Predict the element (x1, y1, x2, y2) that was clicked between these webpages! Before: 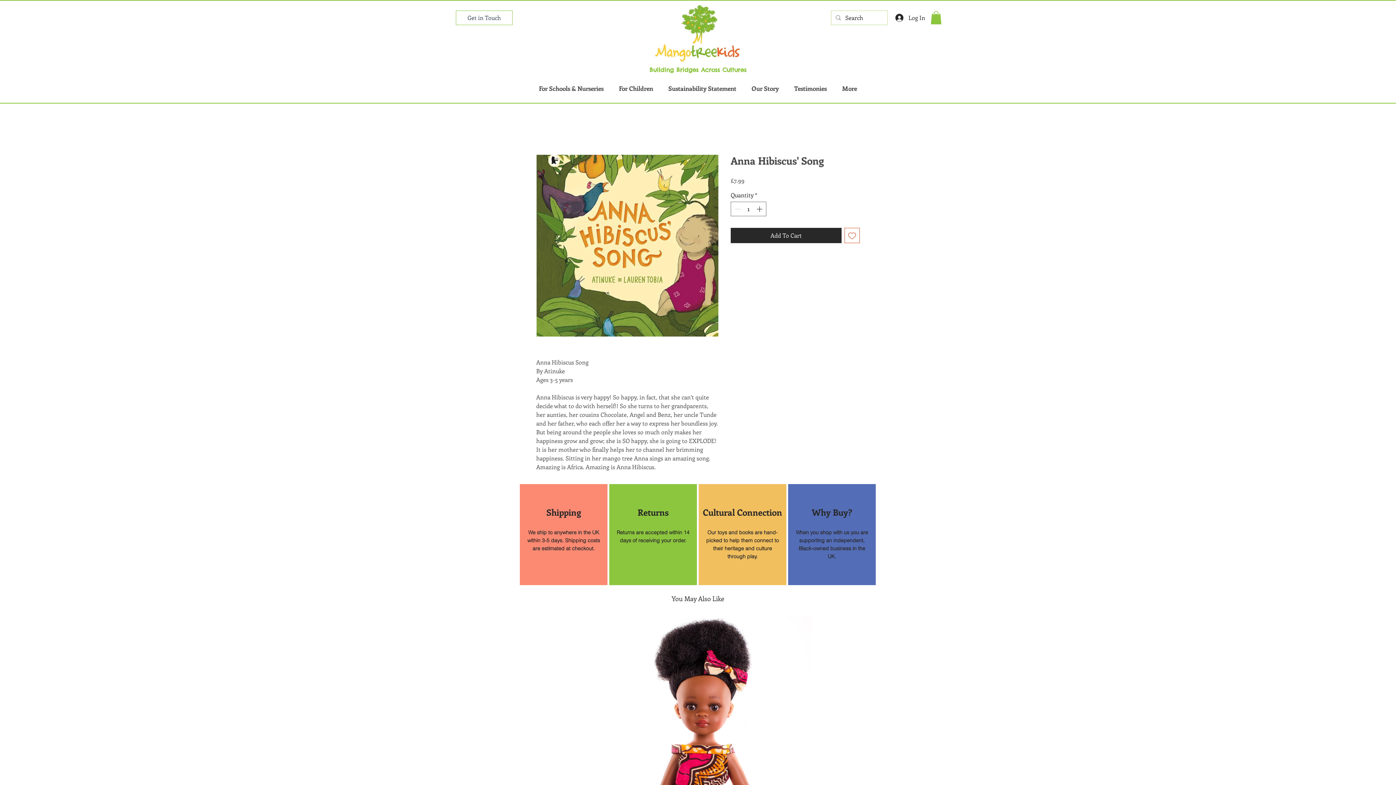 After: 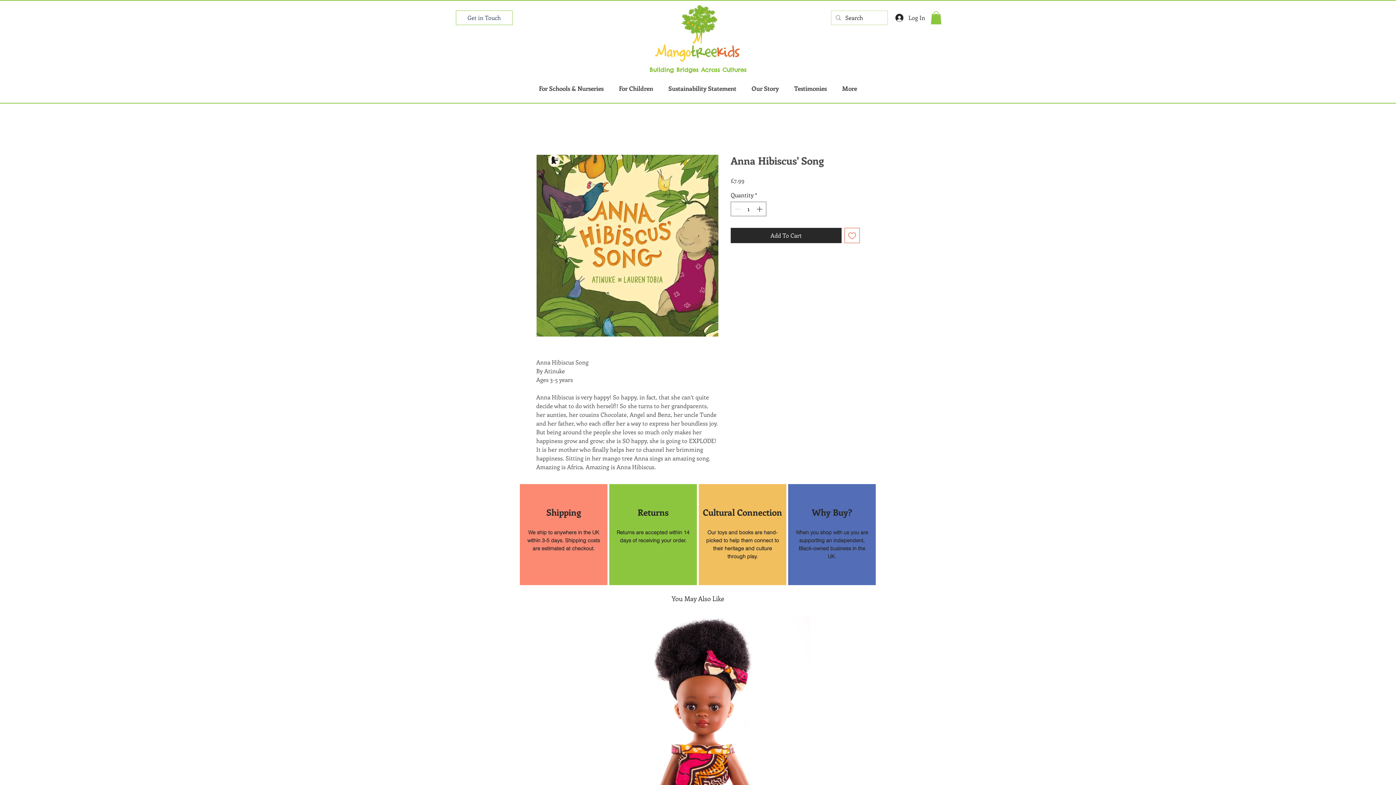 Action: bbox: (611, 82, 660, 94) label: For Children